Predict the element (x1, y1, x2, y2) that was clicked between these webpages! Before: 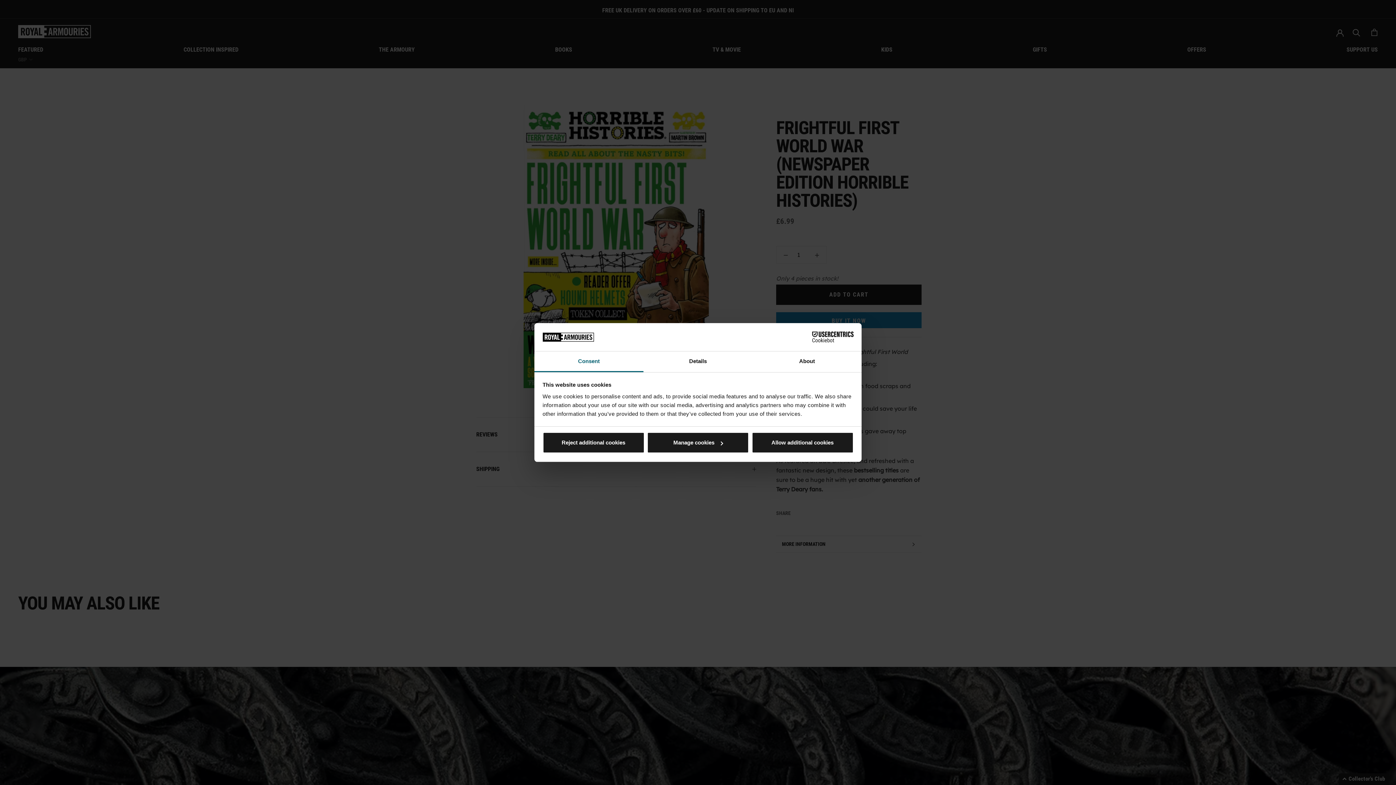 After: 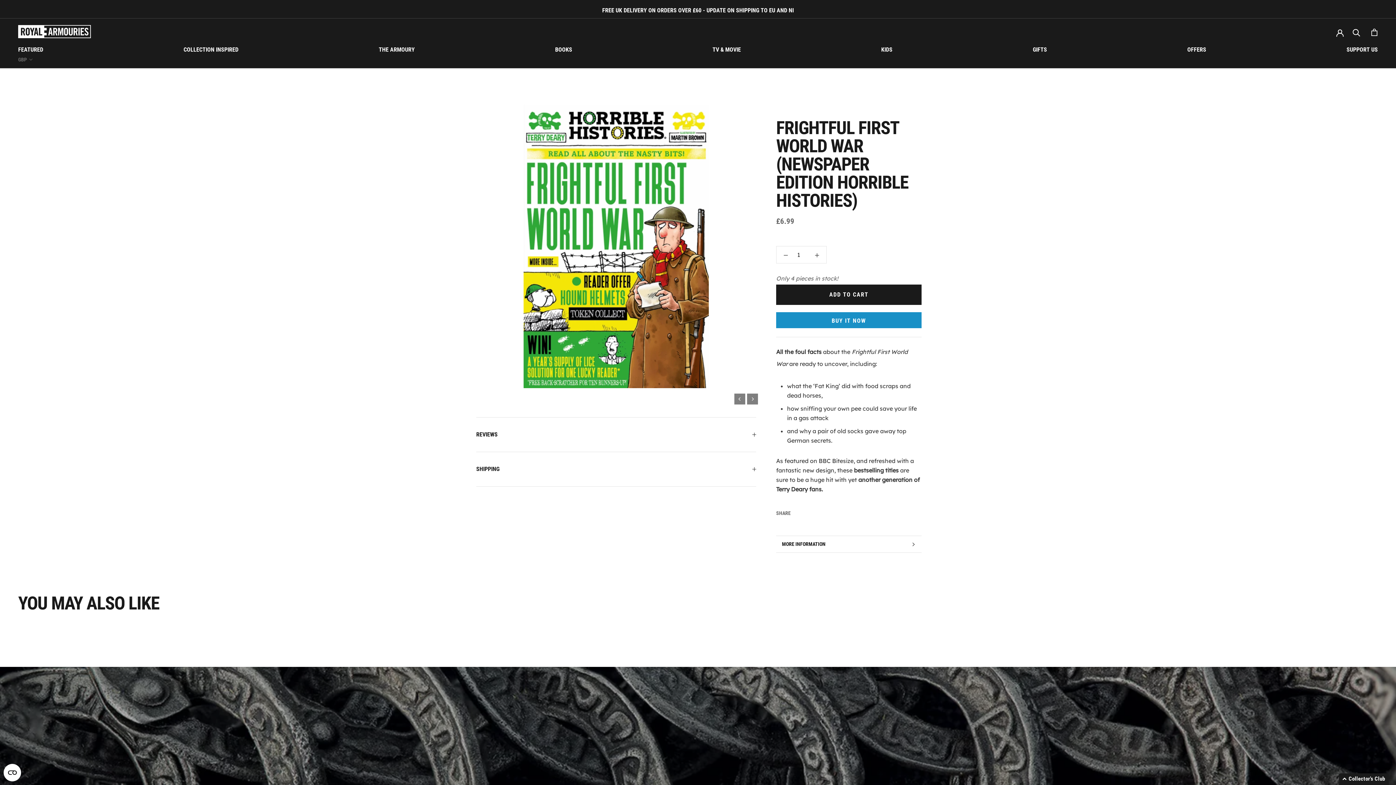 Action: bbox: (542, 432, 644, 453) label: Reject additional cookies